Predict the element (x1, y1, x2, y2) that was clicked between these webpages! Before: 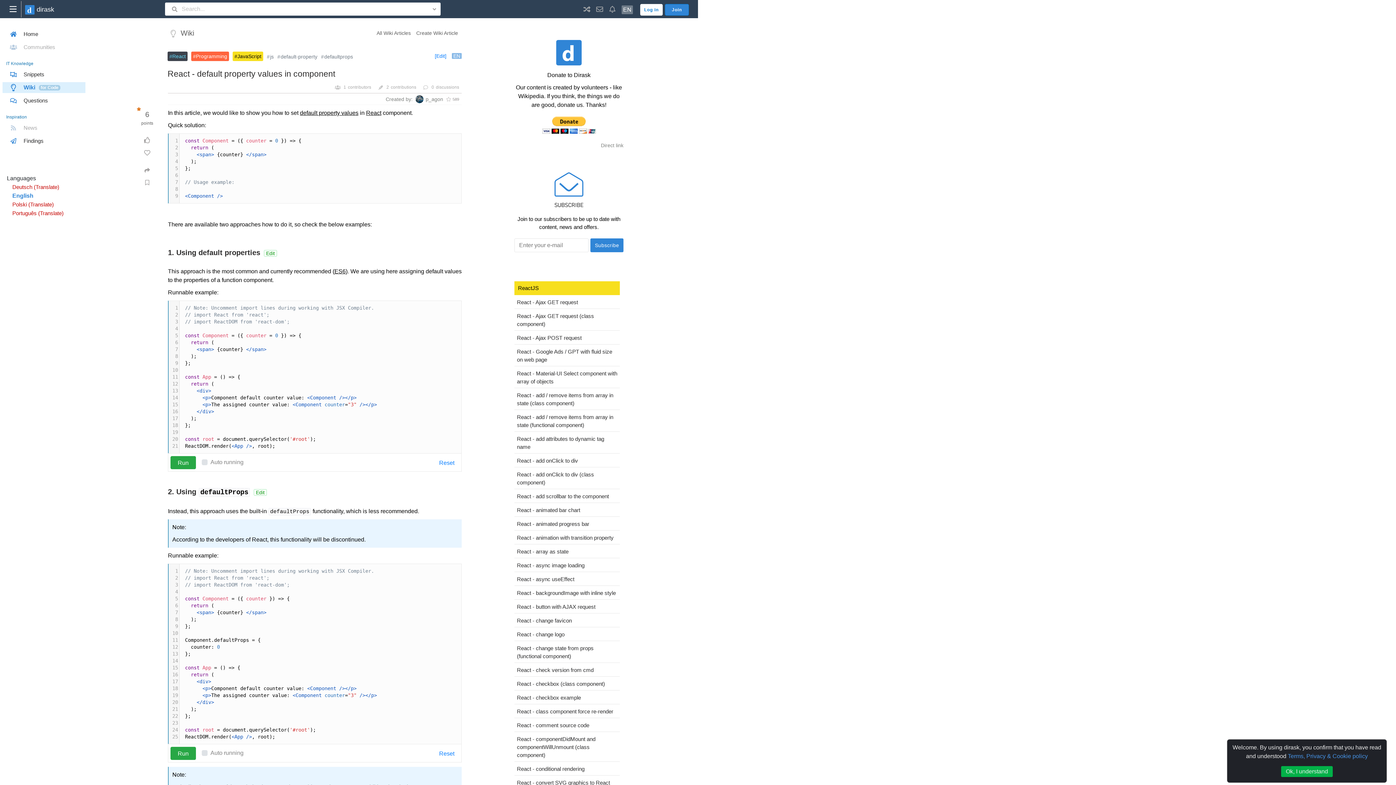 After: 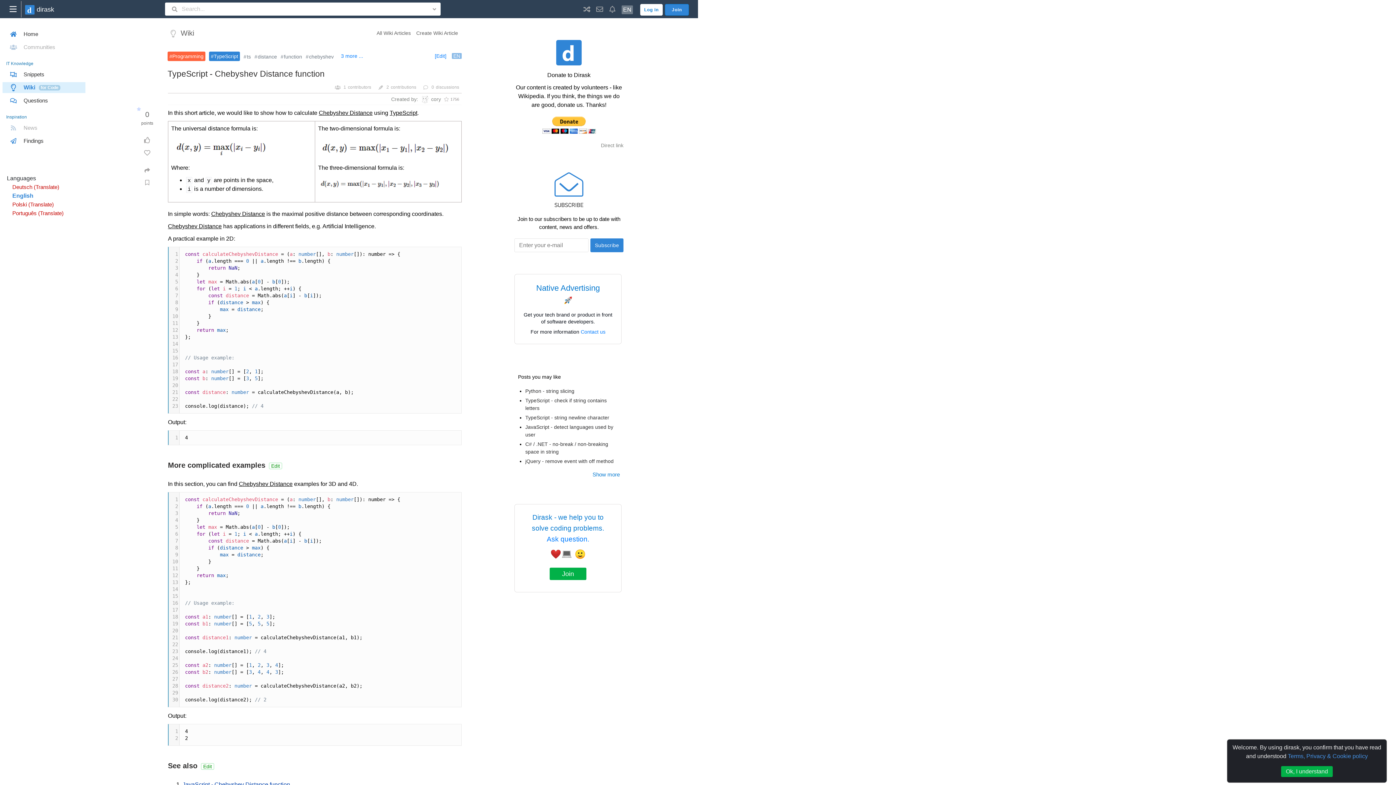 Action: bbox: (583, 2, 590, 15)